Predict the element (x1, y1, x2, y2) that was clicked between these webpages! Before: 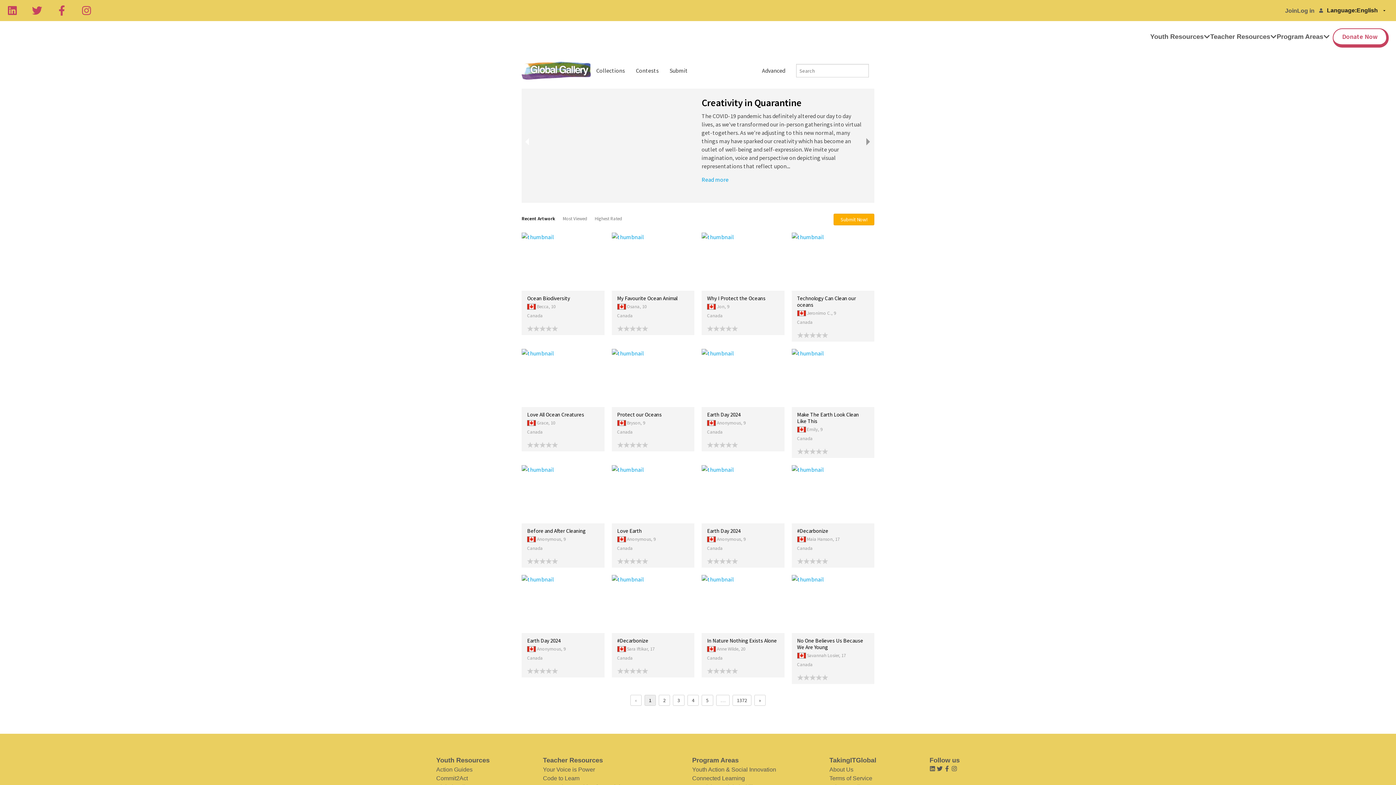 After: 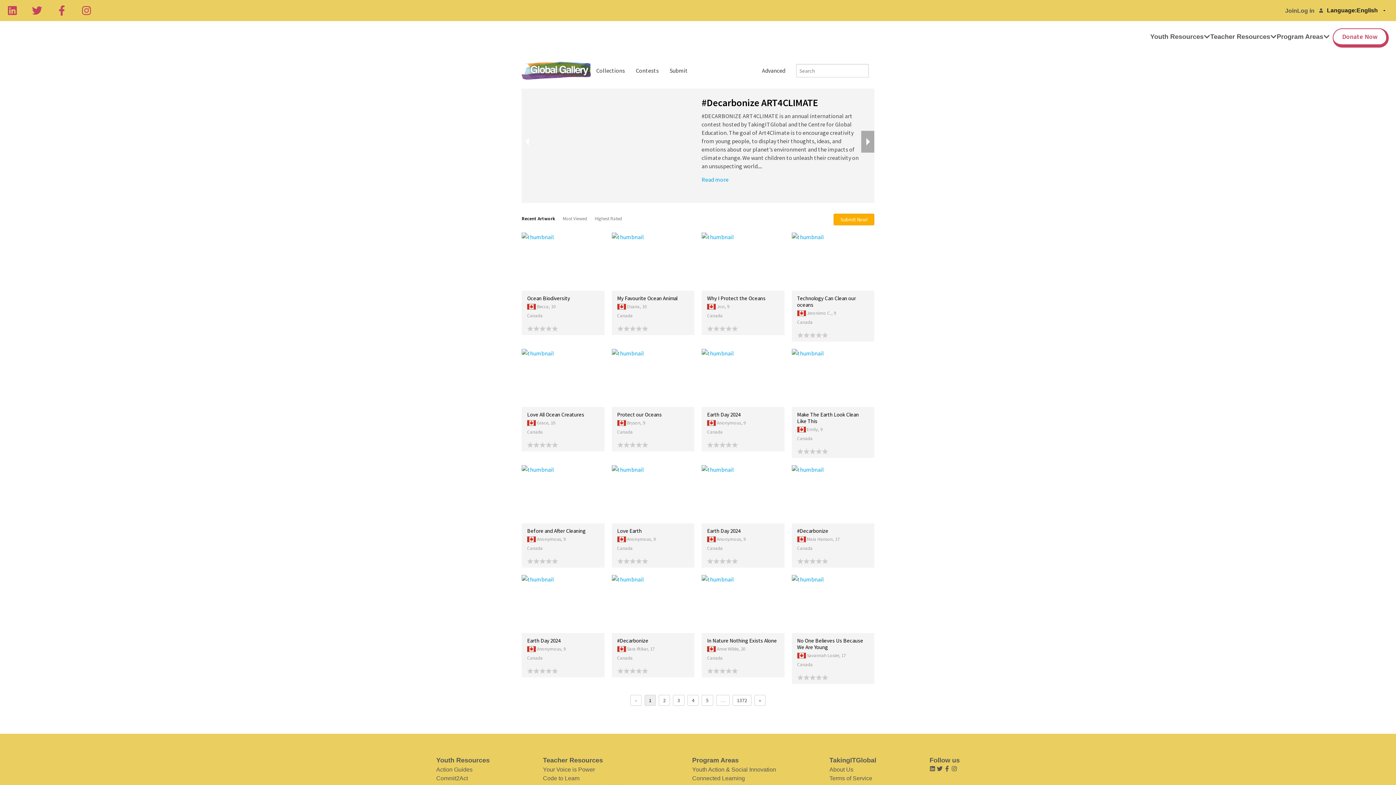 Action: bbox: (861, 131, 874, 152)